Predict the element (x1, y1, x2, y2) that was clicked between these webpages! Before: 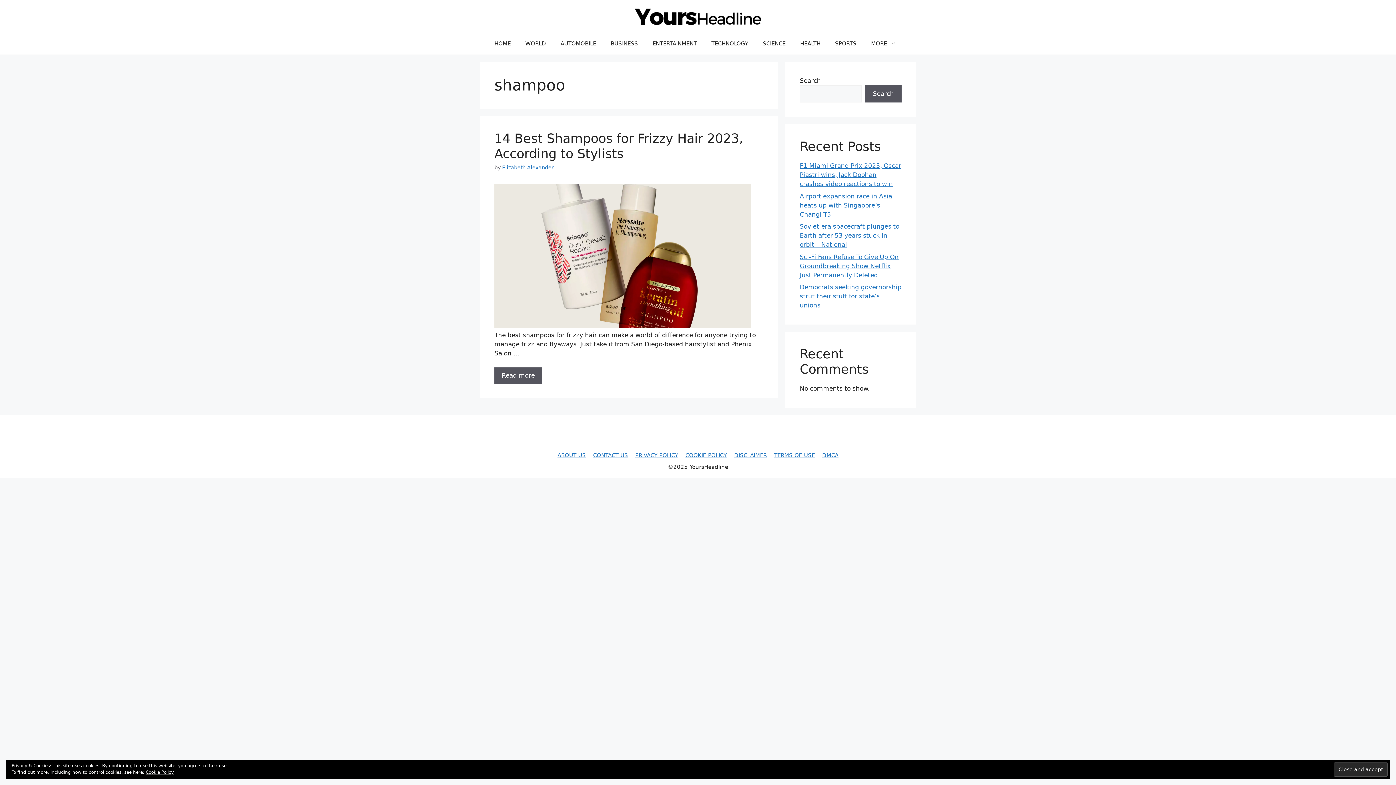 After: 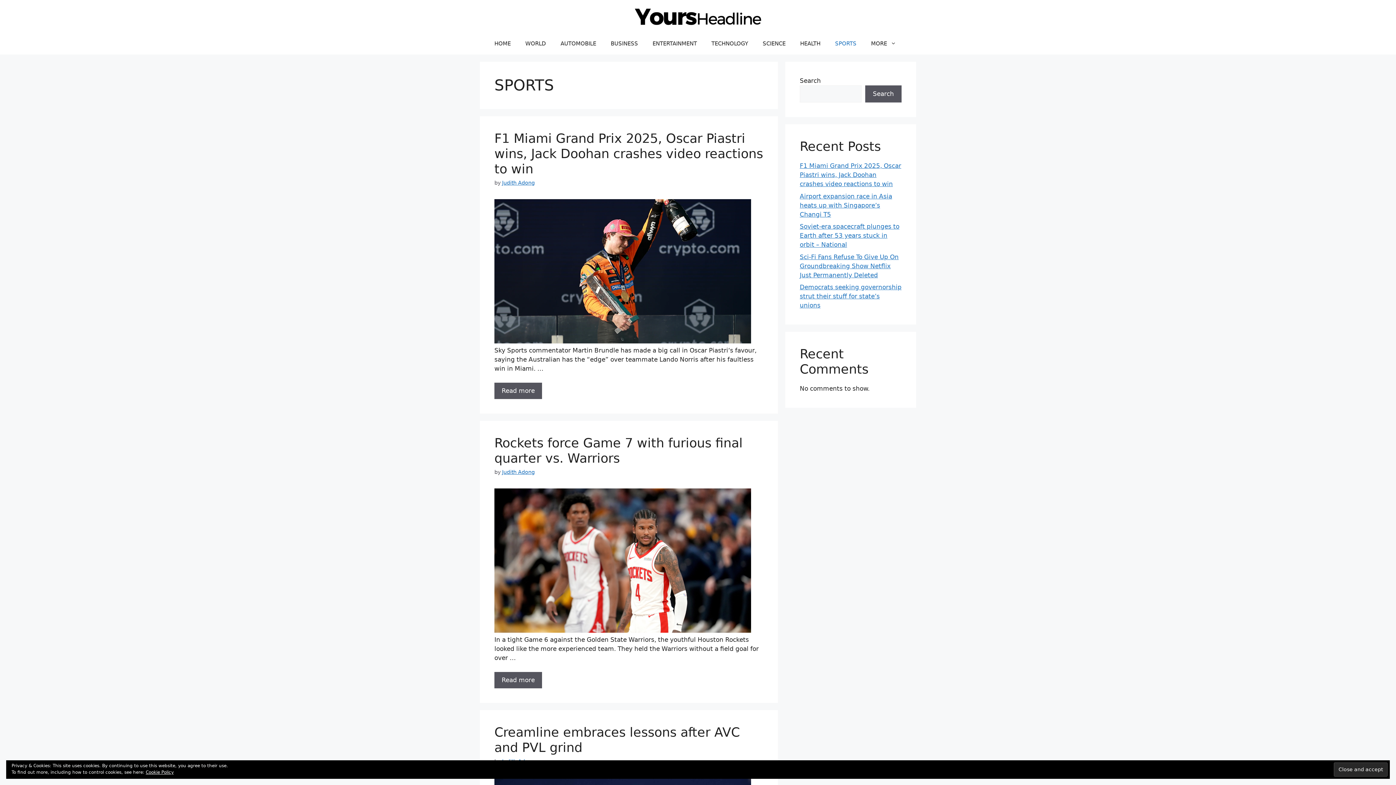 Action: bbox: (828, 32, 864, 54) label: SPORTS